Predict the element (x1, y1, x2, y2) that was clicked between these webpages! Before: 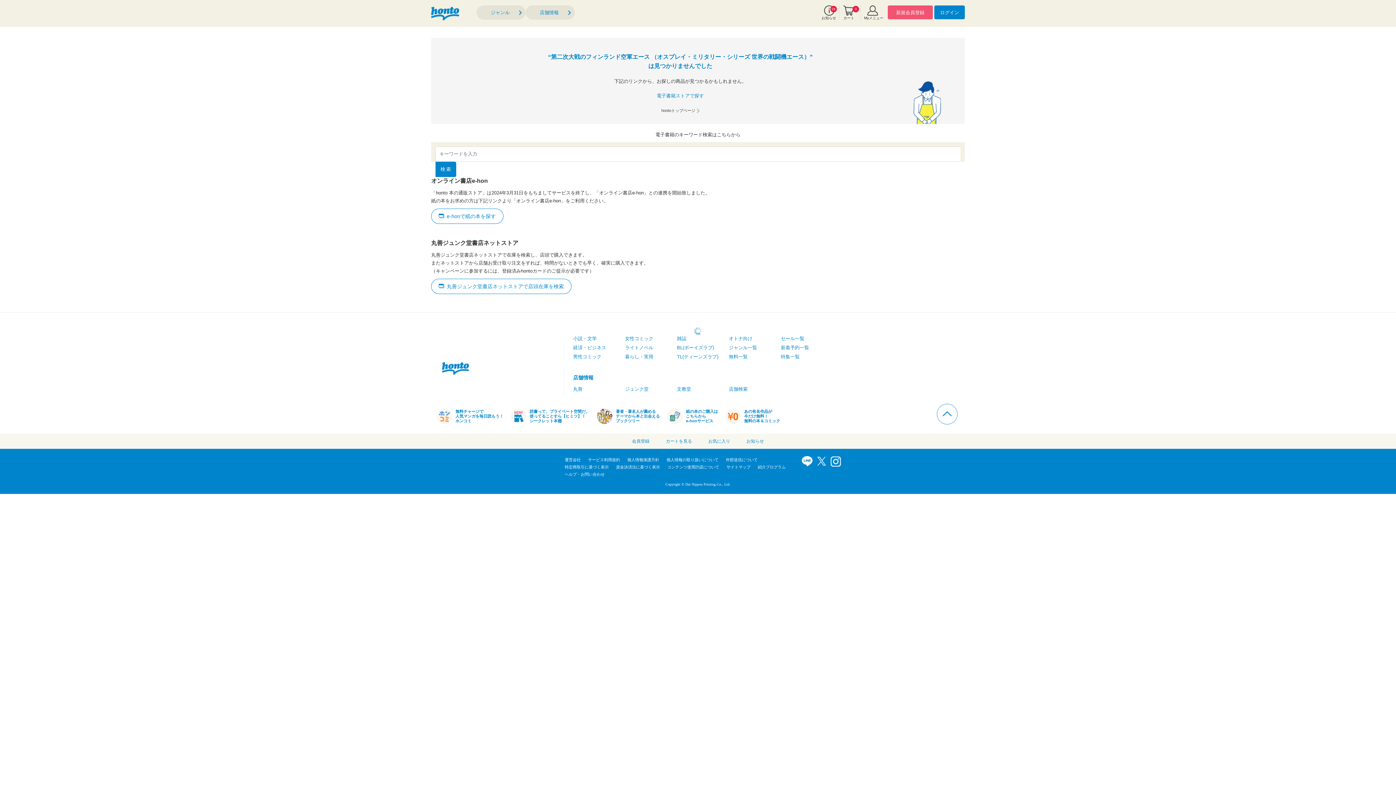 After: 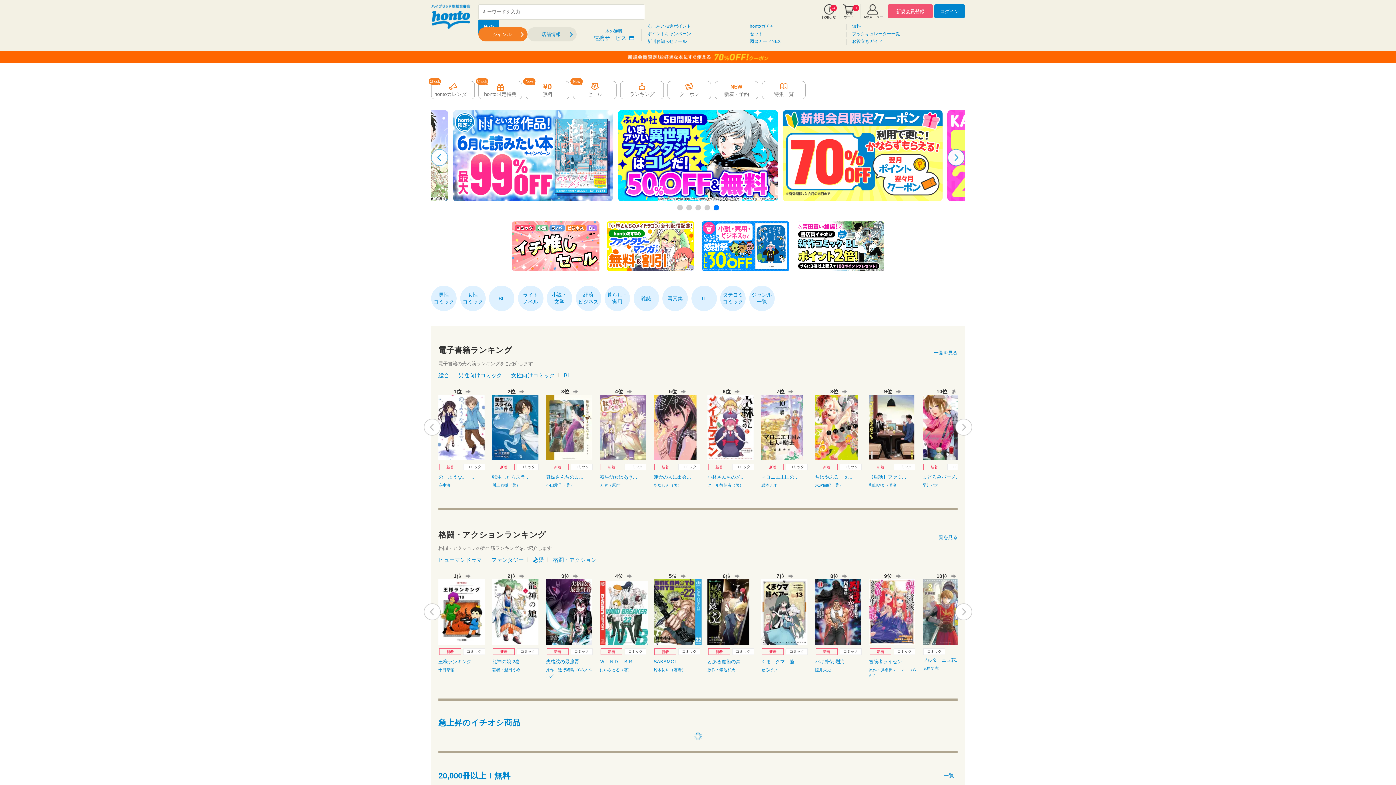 Action: label: ジャンル bbox: (476, 5, 525, 19)